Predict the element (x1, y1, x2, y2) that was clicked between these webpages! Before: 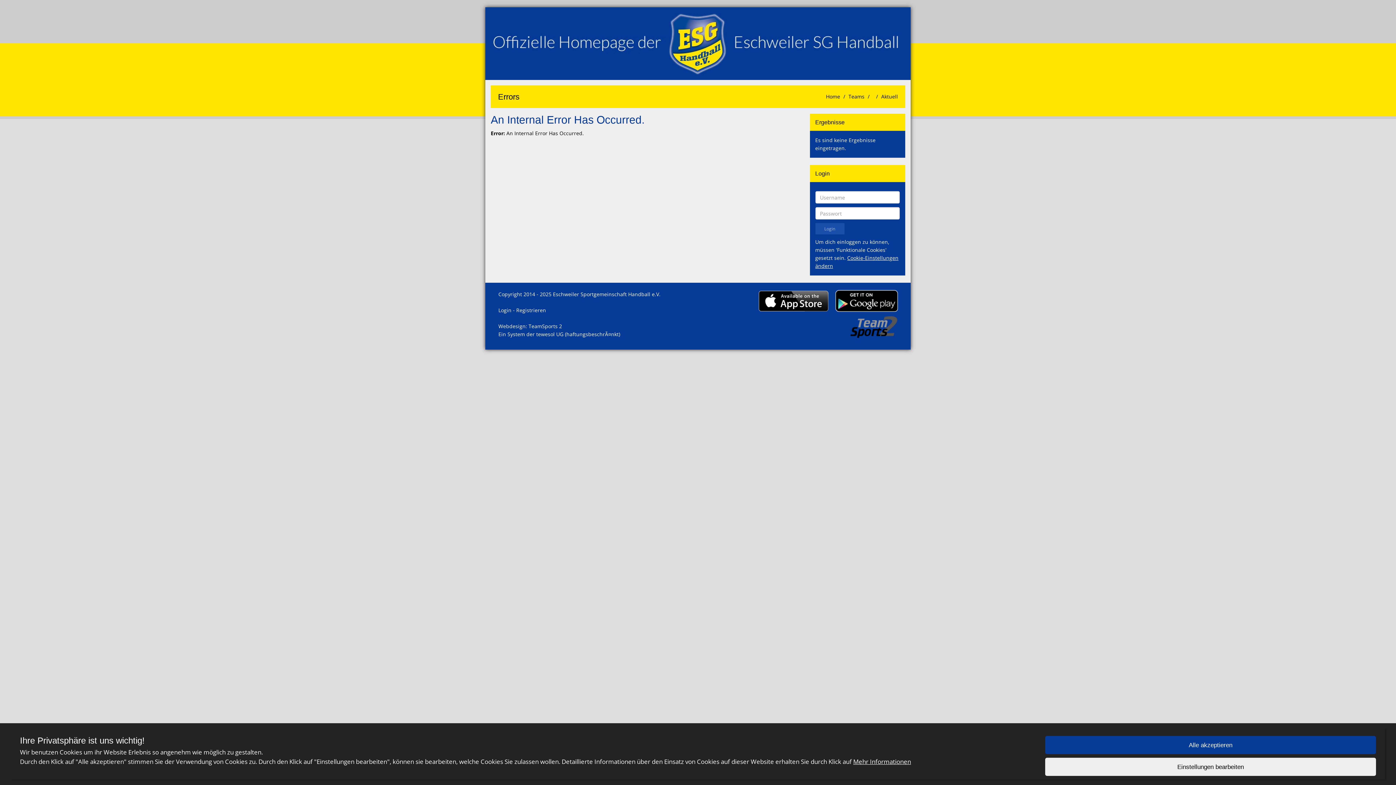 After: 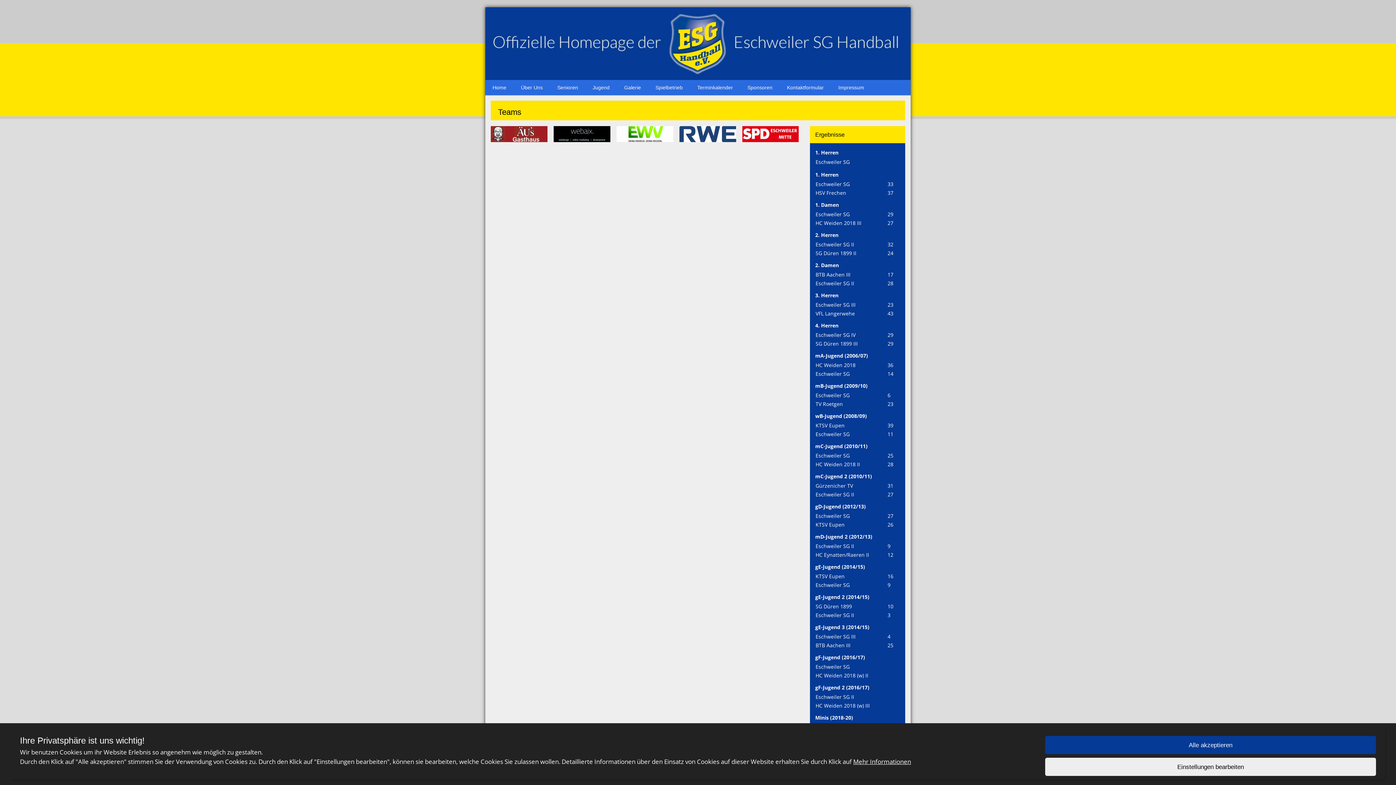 Action: label: Teams bbox: (848, 93, 864, 100)